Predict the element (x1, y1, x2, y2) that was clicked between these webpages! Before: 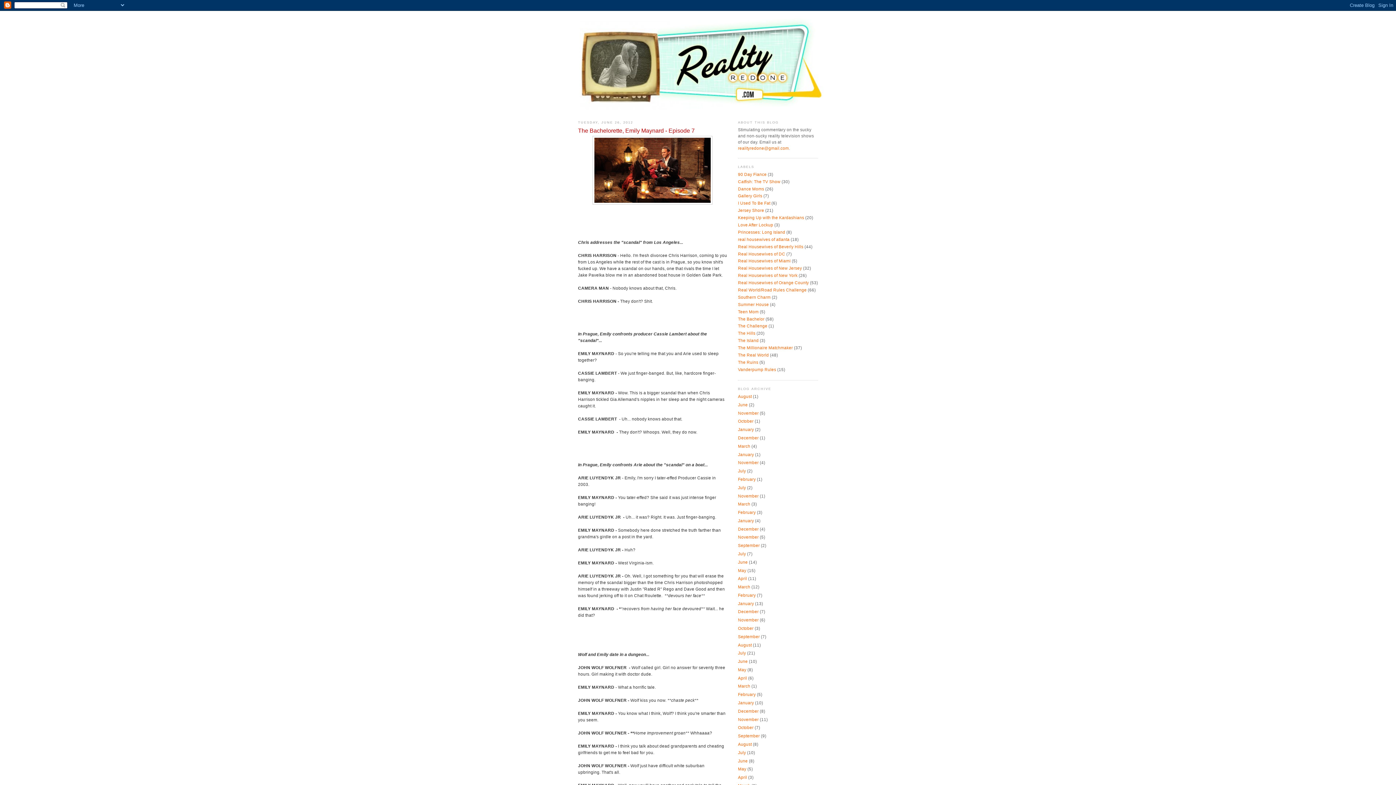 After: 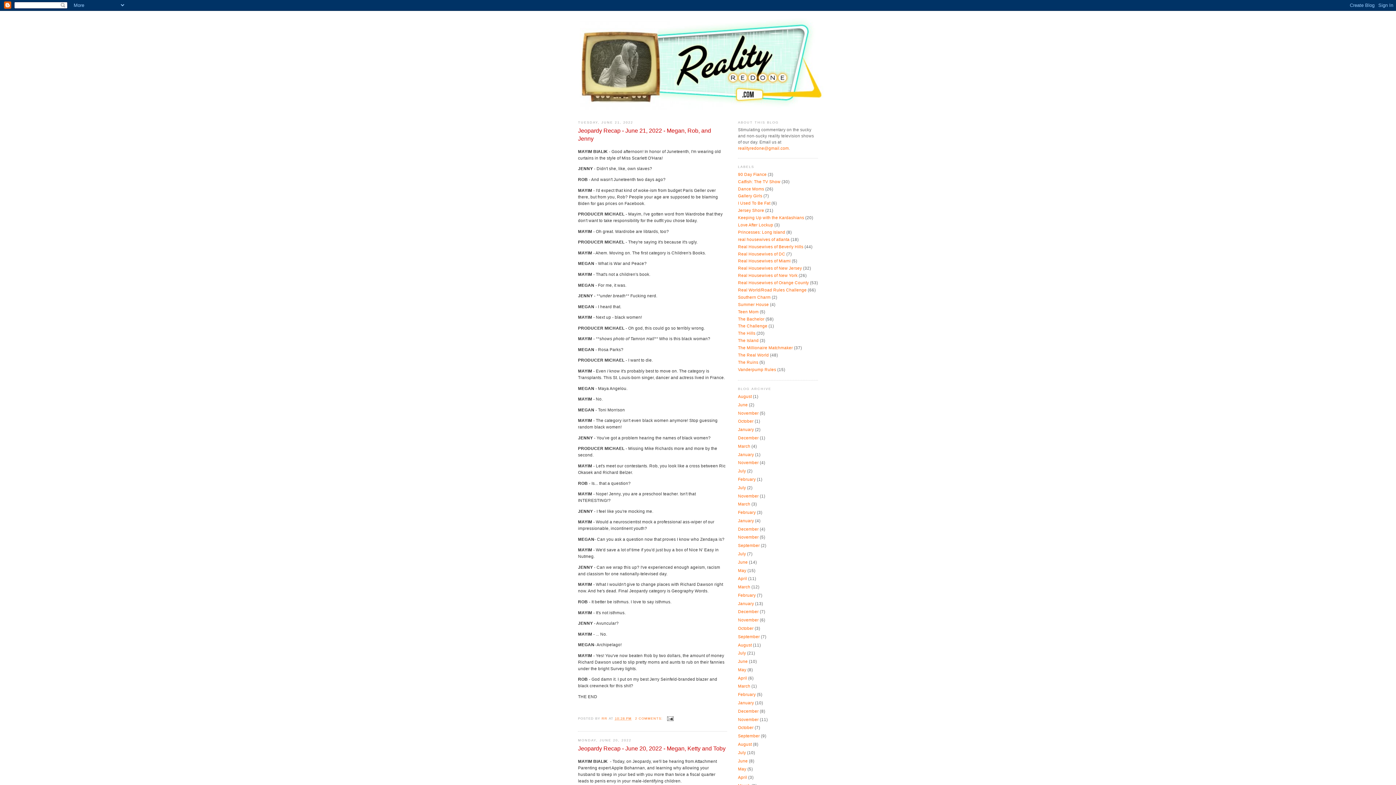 Action: label: June bbox: (738, 402, 748, 407)